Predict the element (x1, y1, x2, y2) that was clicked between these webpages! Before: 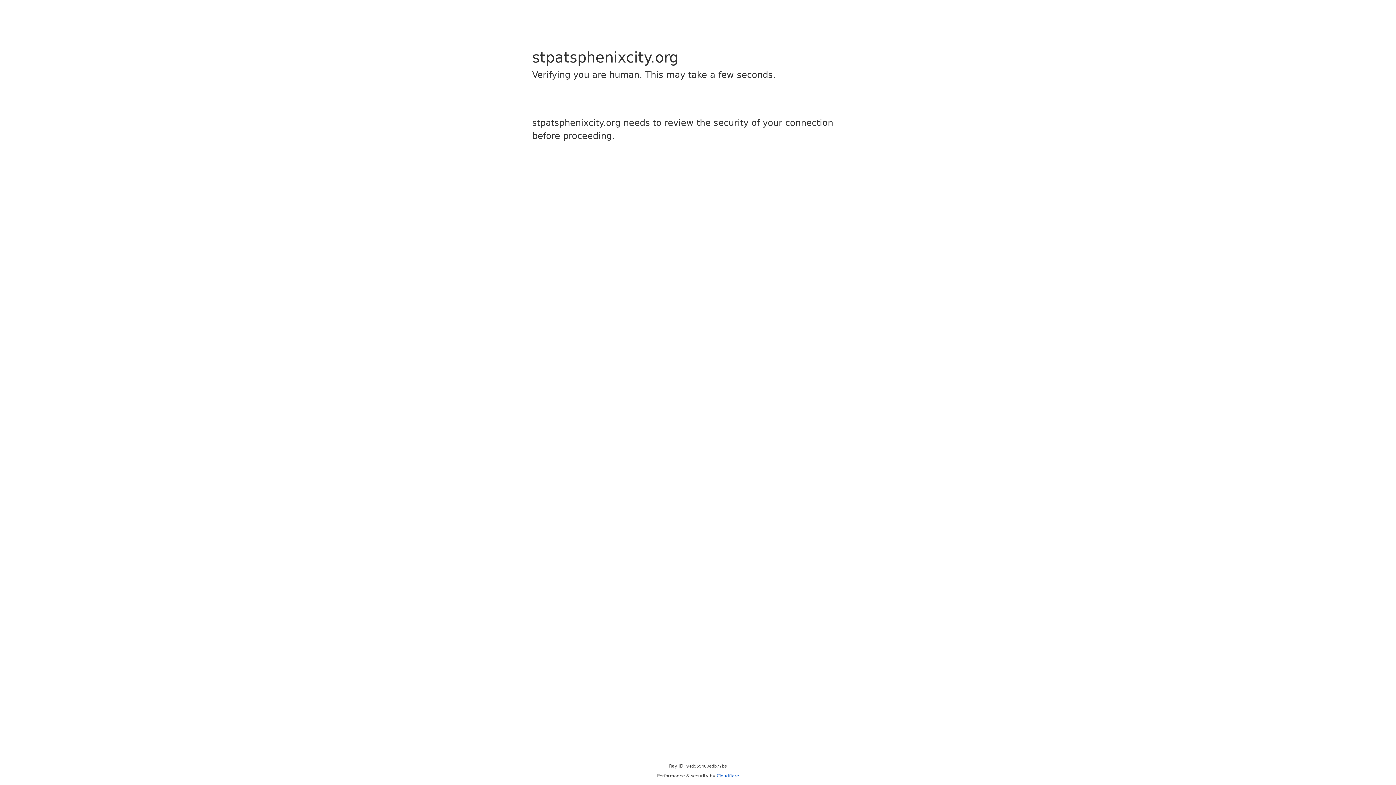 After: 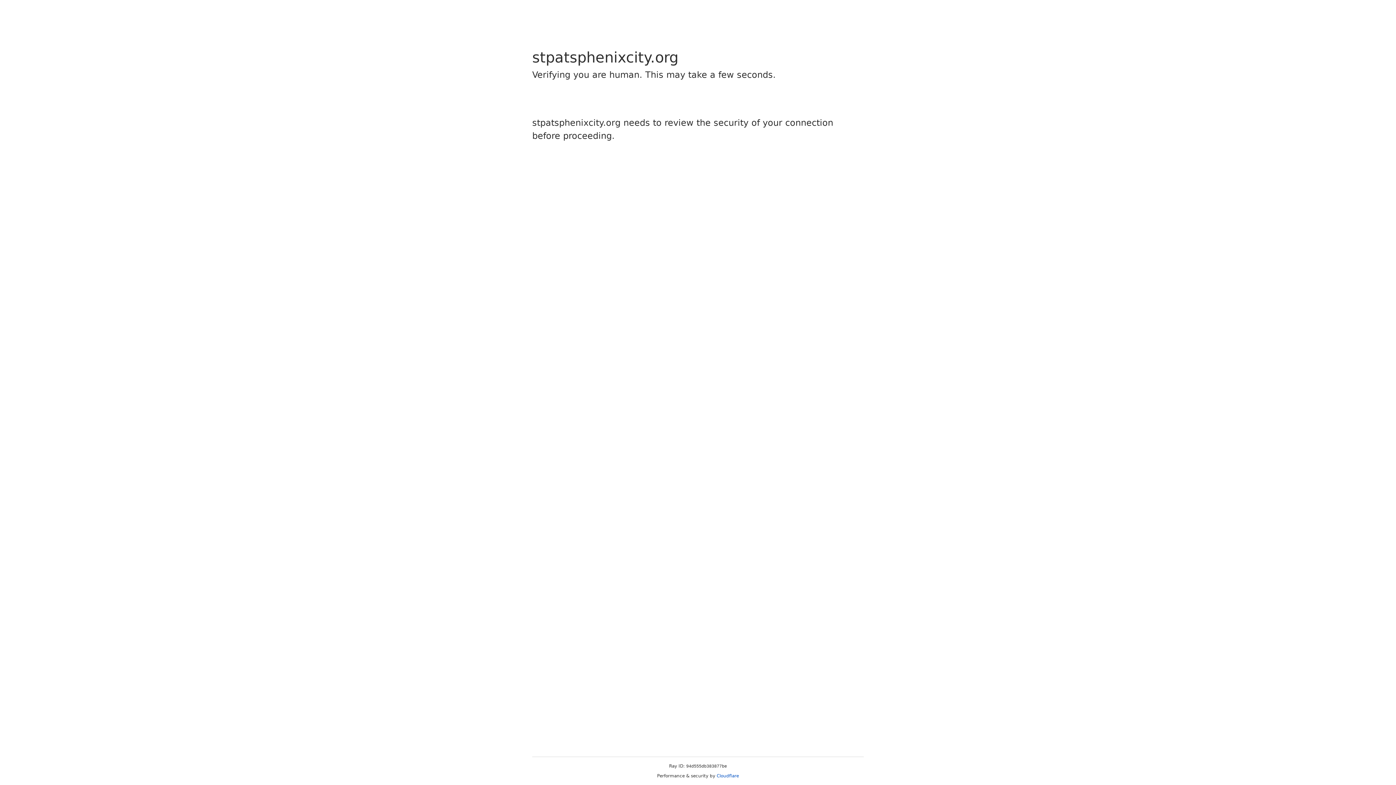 Action: bbox: (716, 773, 739, 778) label: Cloudflare